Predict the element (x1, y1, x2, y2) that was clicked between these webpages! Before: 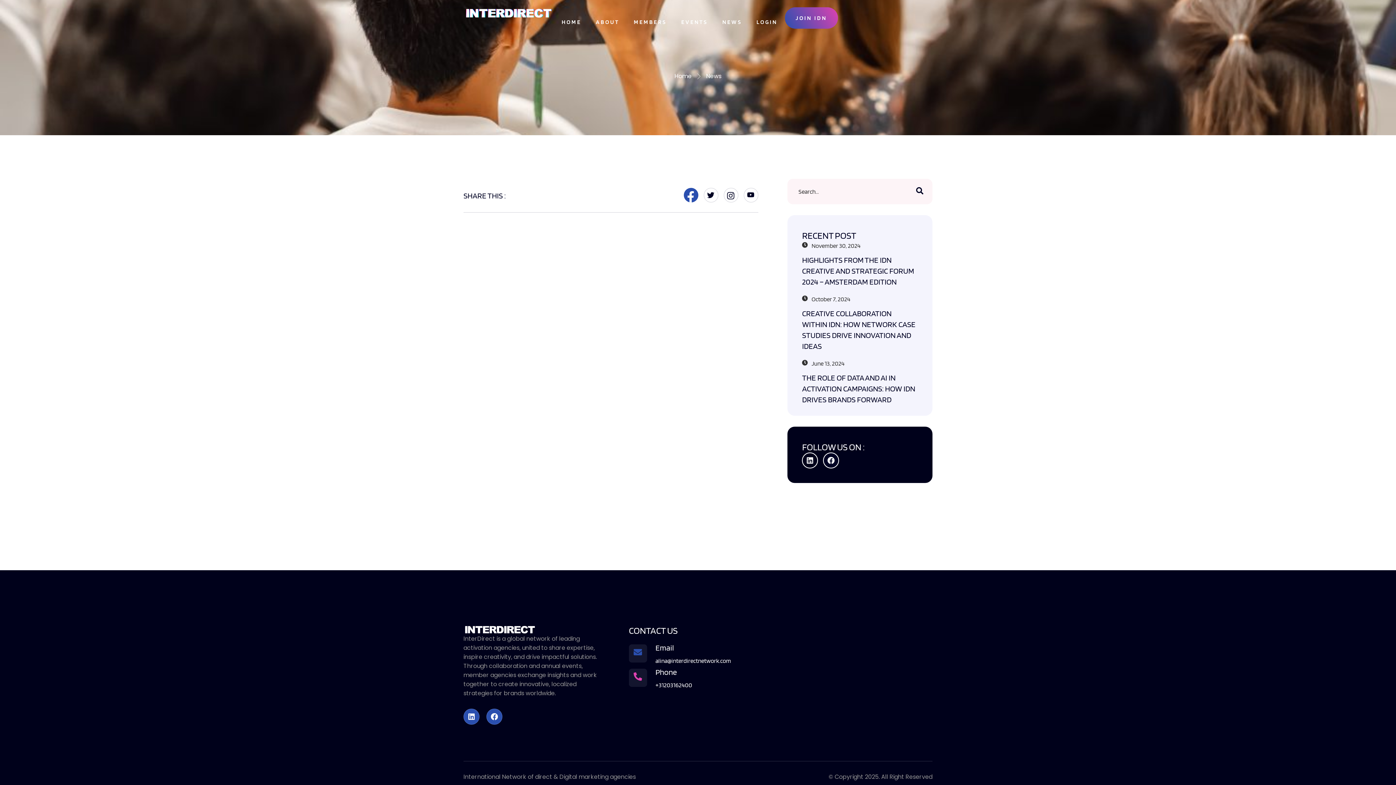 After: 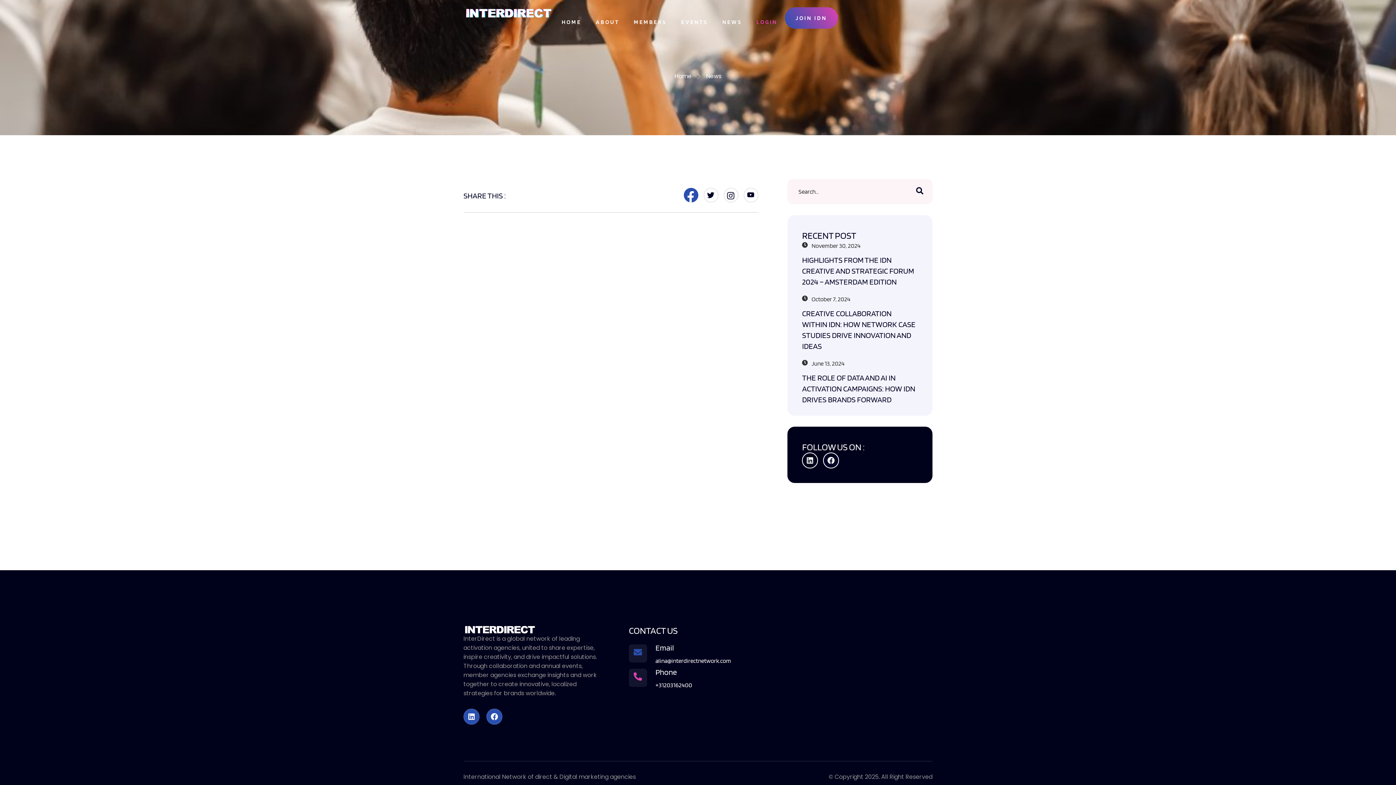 Action: label: LOGIN bbox: (749, 7, 784, 36)